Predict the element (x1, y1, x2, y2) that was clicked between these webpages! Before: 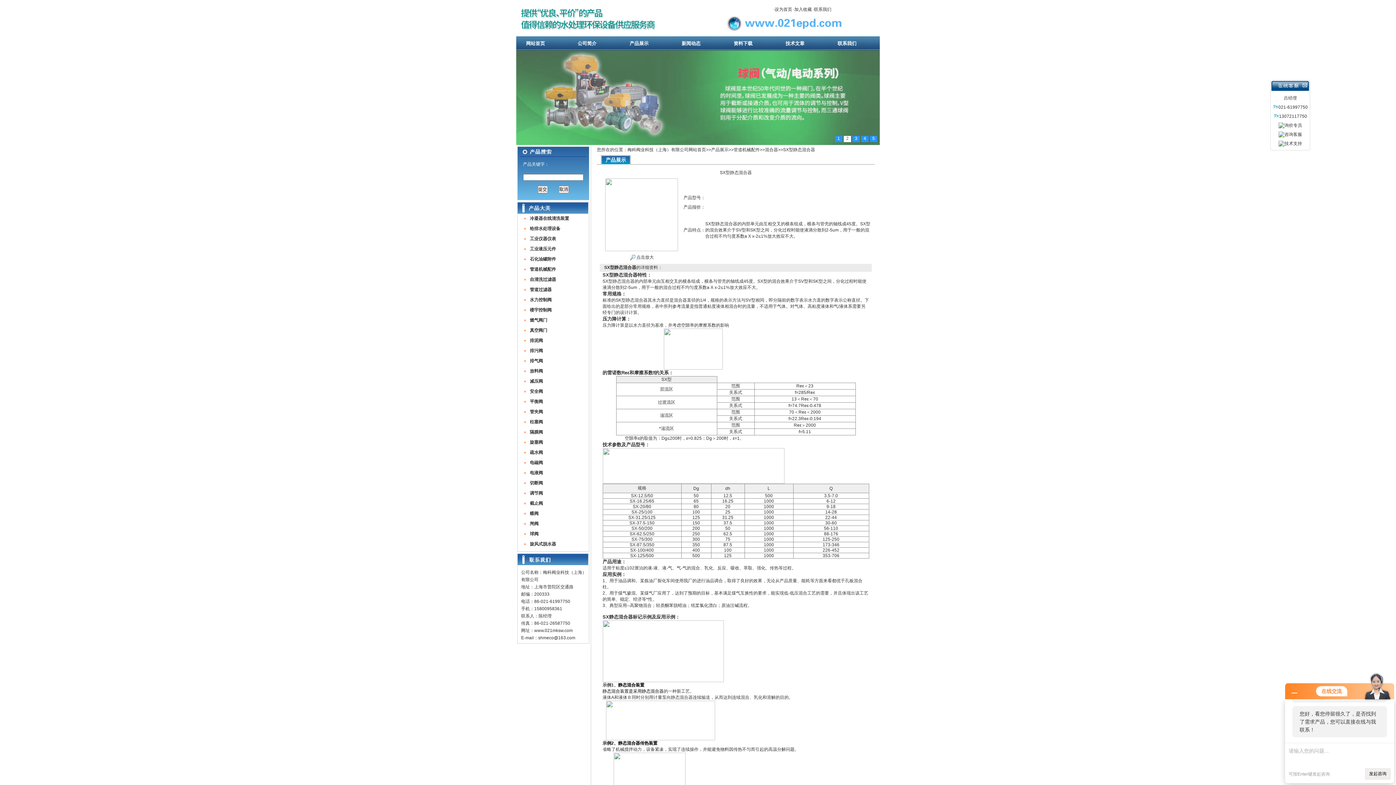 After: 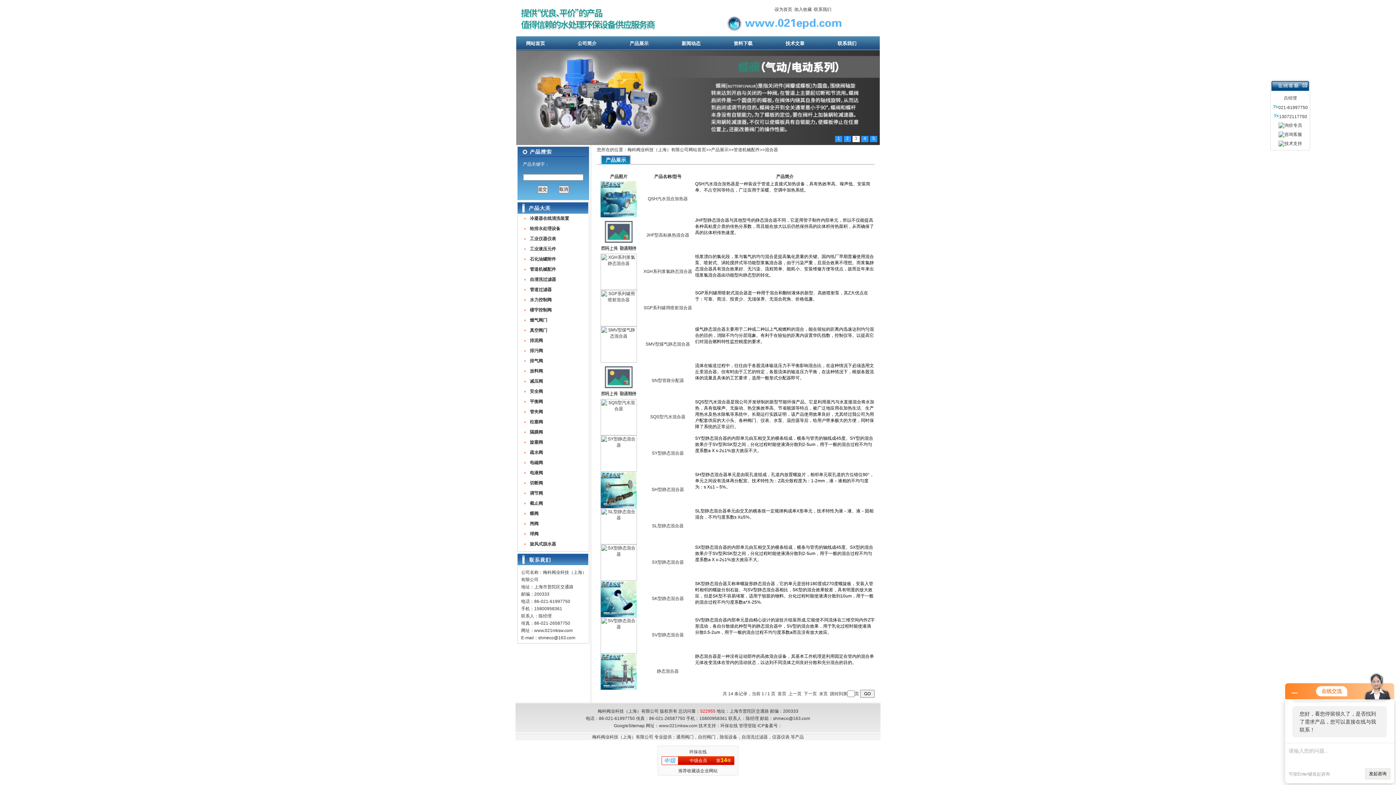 Action: bbox: (765, 147, 778, 152) label: 混合器